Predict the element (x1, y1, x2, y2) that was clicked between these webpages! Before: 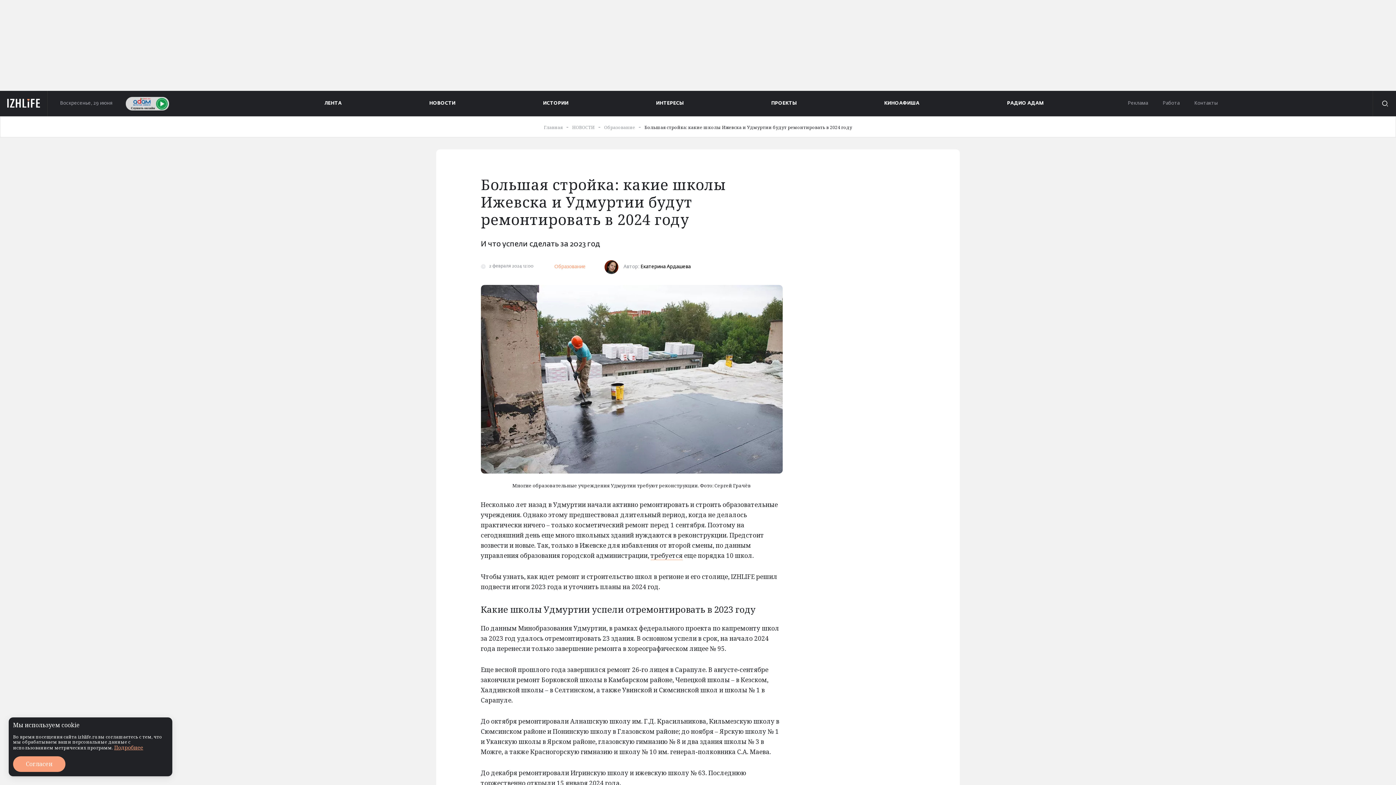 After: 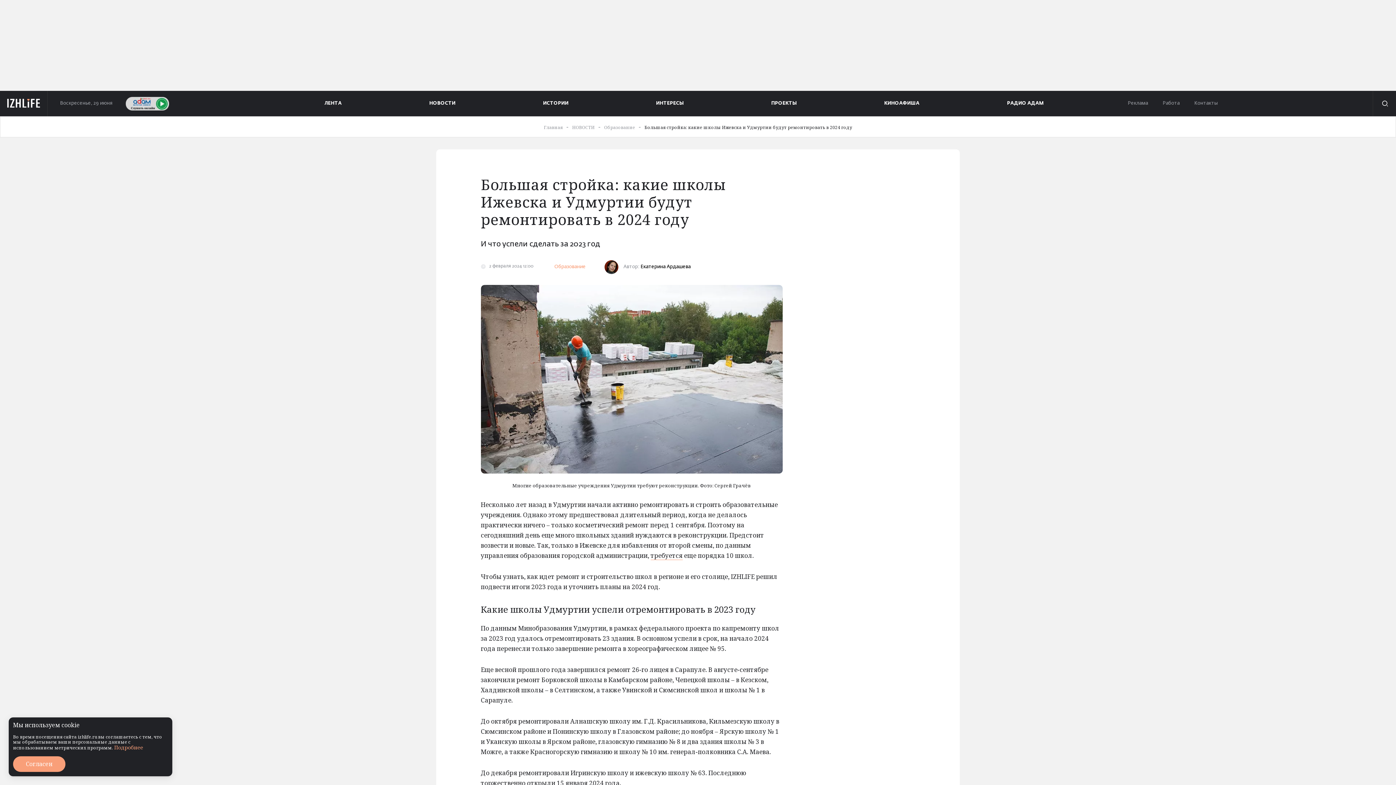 Action: bbox: (114, 744, 143, 751) label: Подробнее